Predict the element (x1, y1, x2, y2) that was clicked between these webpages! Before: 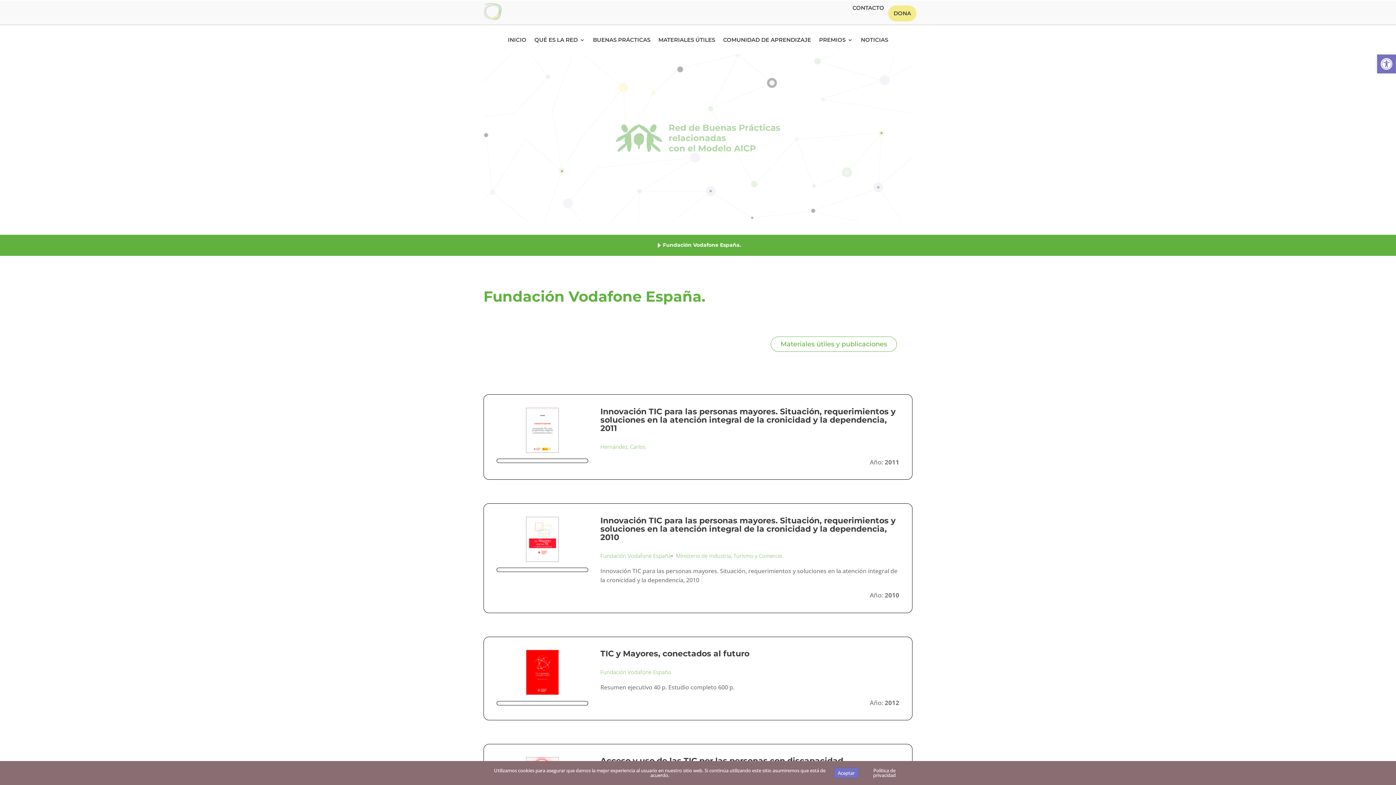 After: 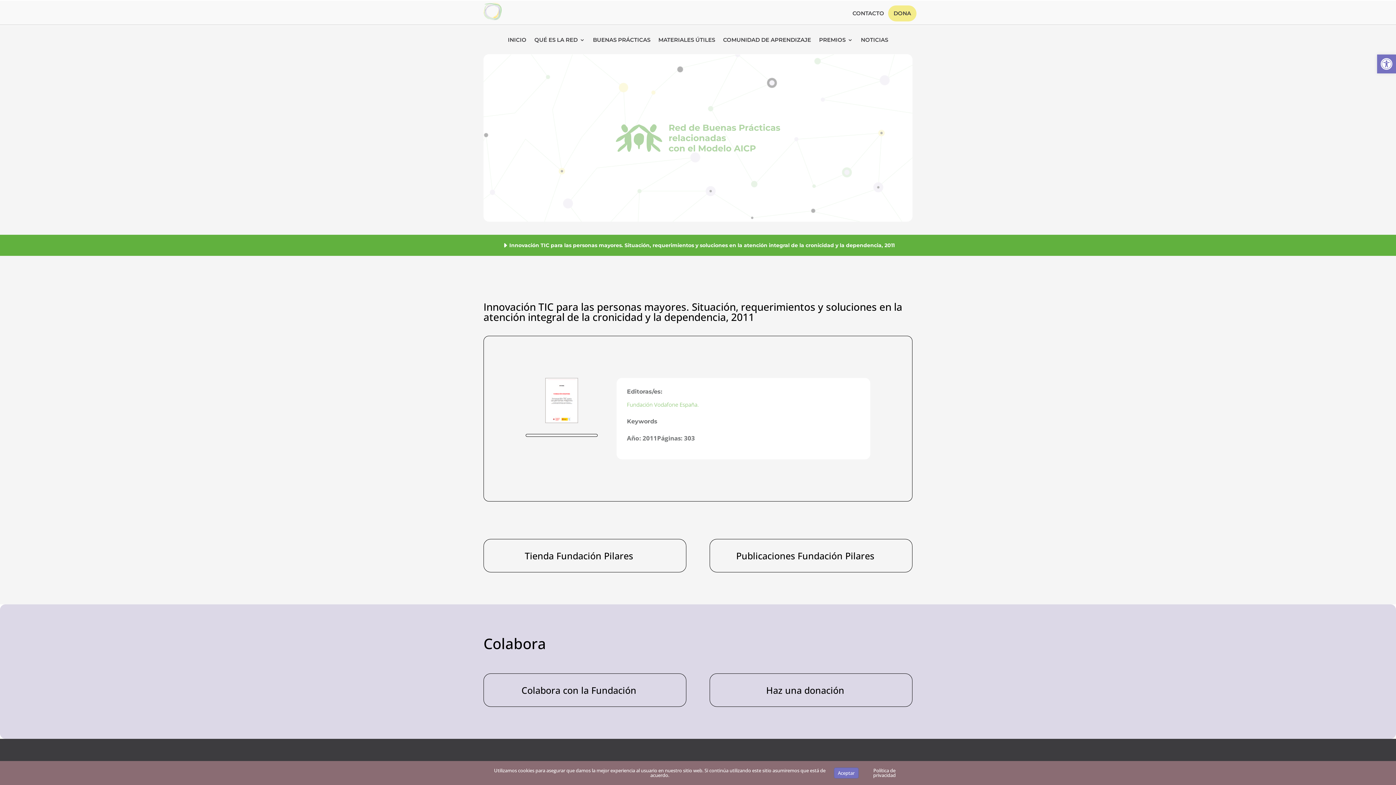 Action: label: Innovación TIC para las personas mayores. Situación, requerimientos y soluciones en la atención integral de la cronicidad y la dependencia, 2011 bbox: (600, 406, 895, 433)